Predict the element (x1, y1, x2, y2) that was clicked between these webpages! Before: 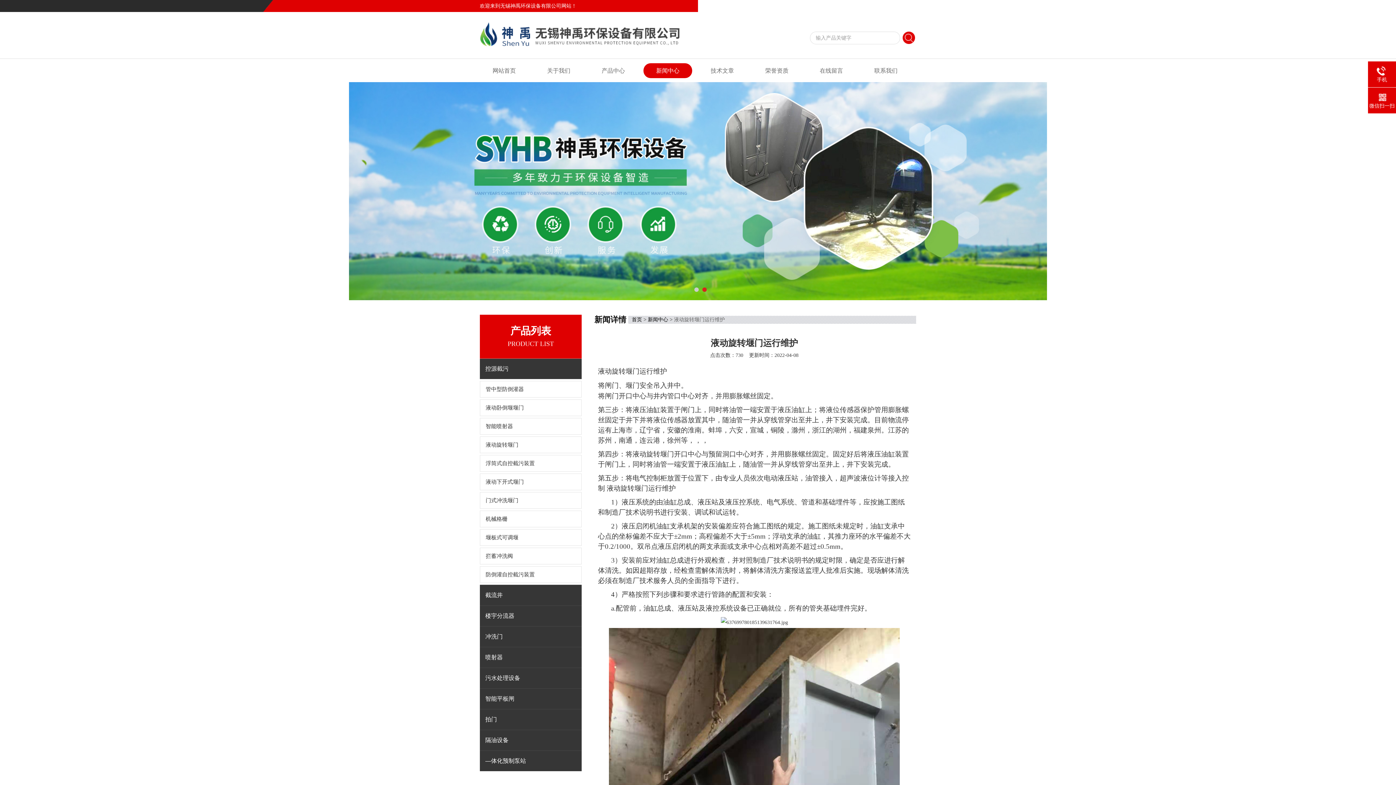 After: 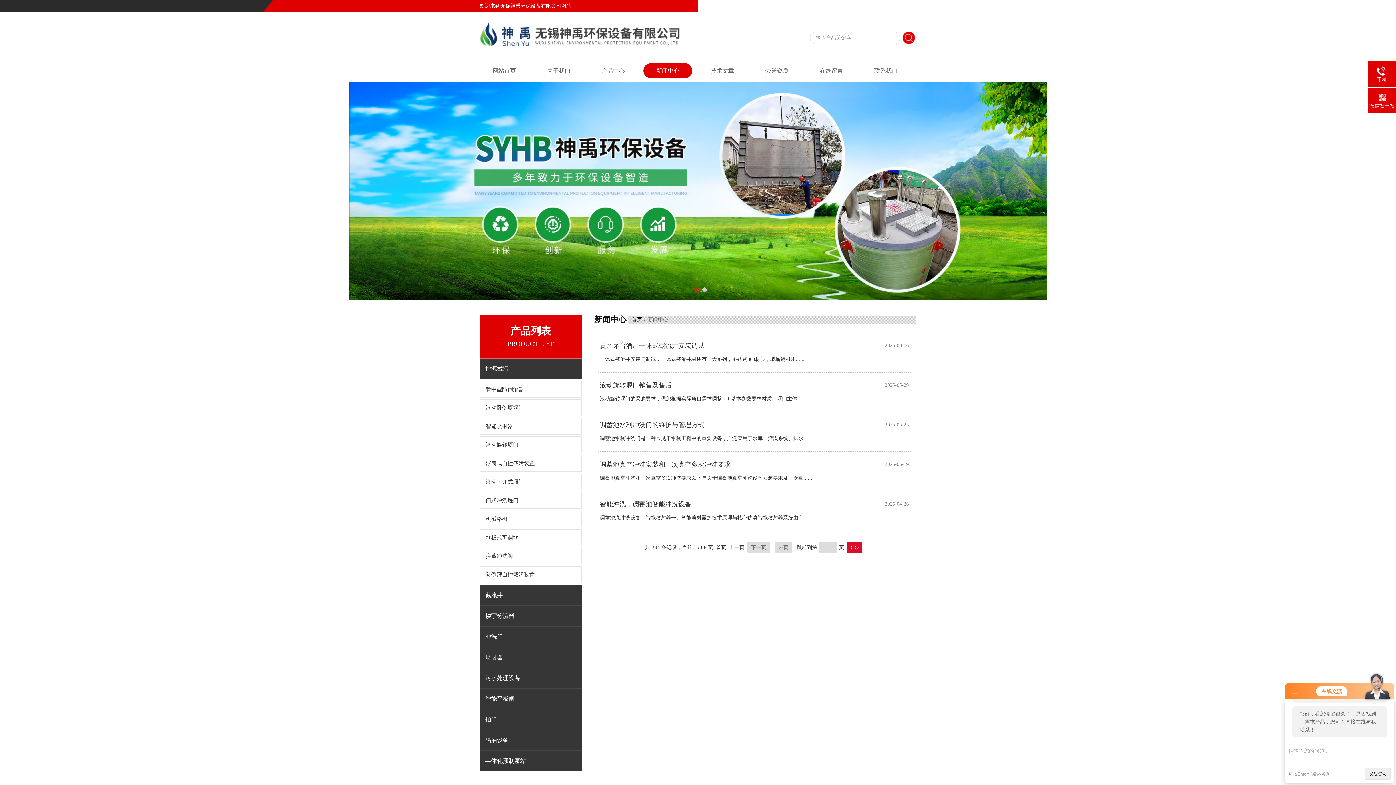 Action: bbox: (648, 316, 668, 322) label: 新闻中心